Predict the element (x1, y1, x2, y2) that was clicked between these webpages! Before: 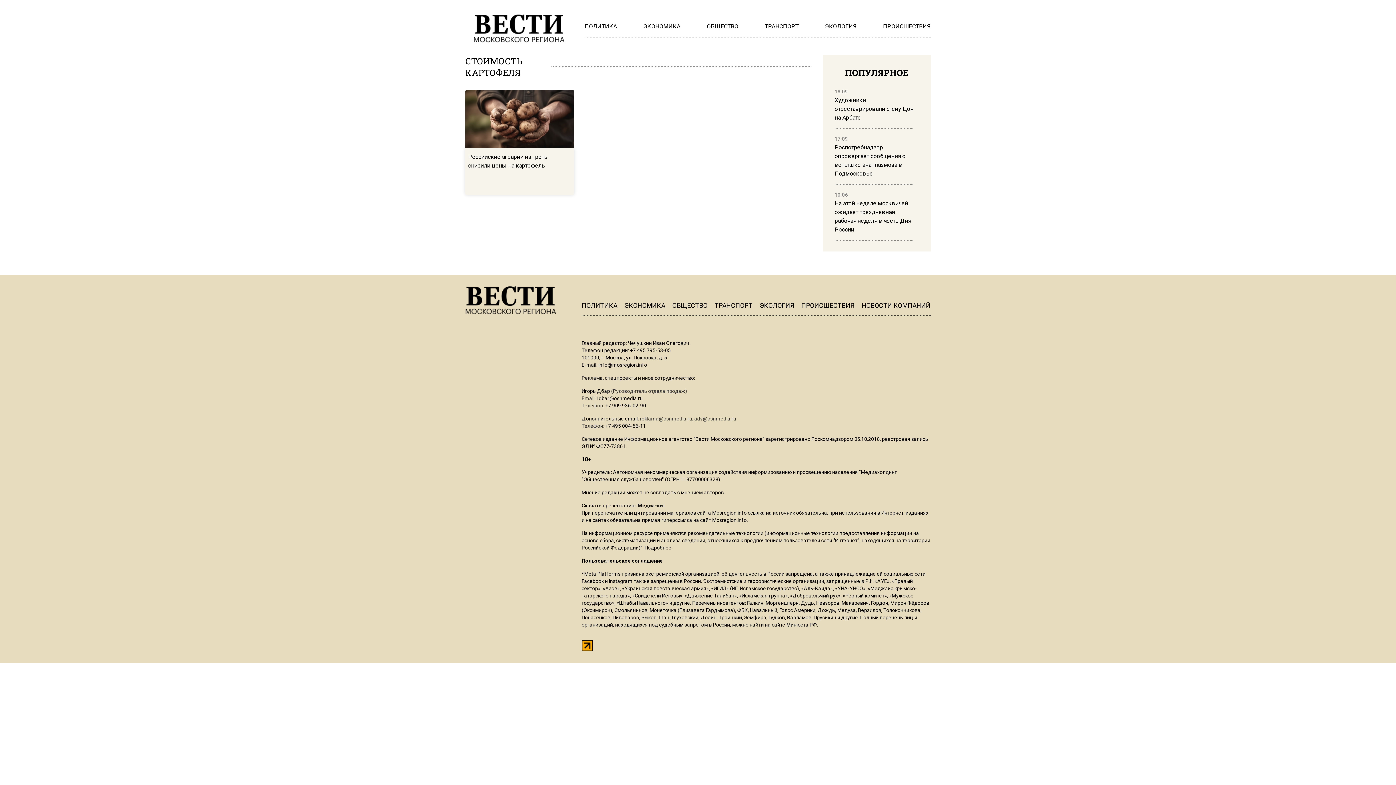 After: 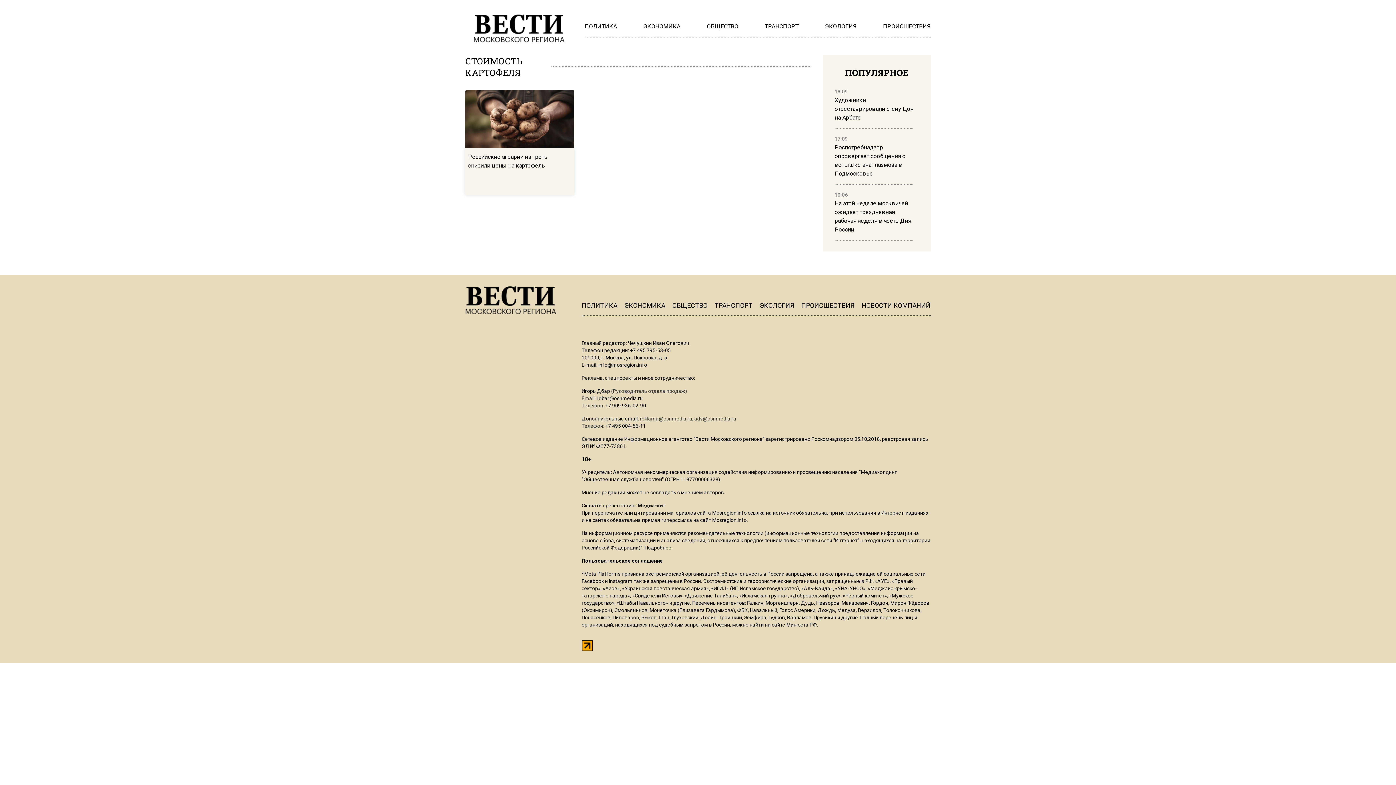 Action: label: reklama@osnmedia.ru bbox: (639, 416, 692, 421)